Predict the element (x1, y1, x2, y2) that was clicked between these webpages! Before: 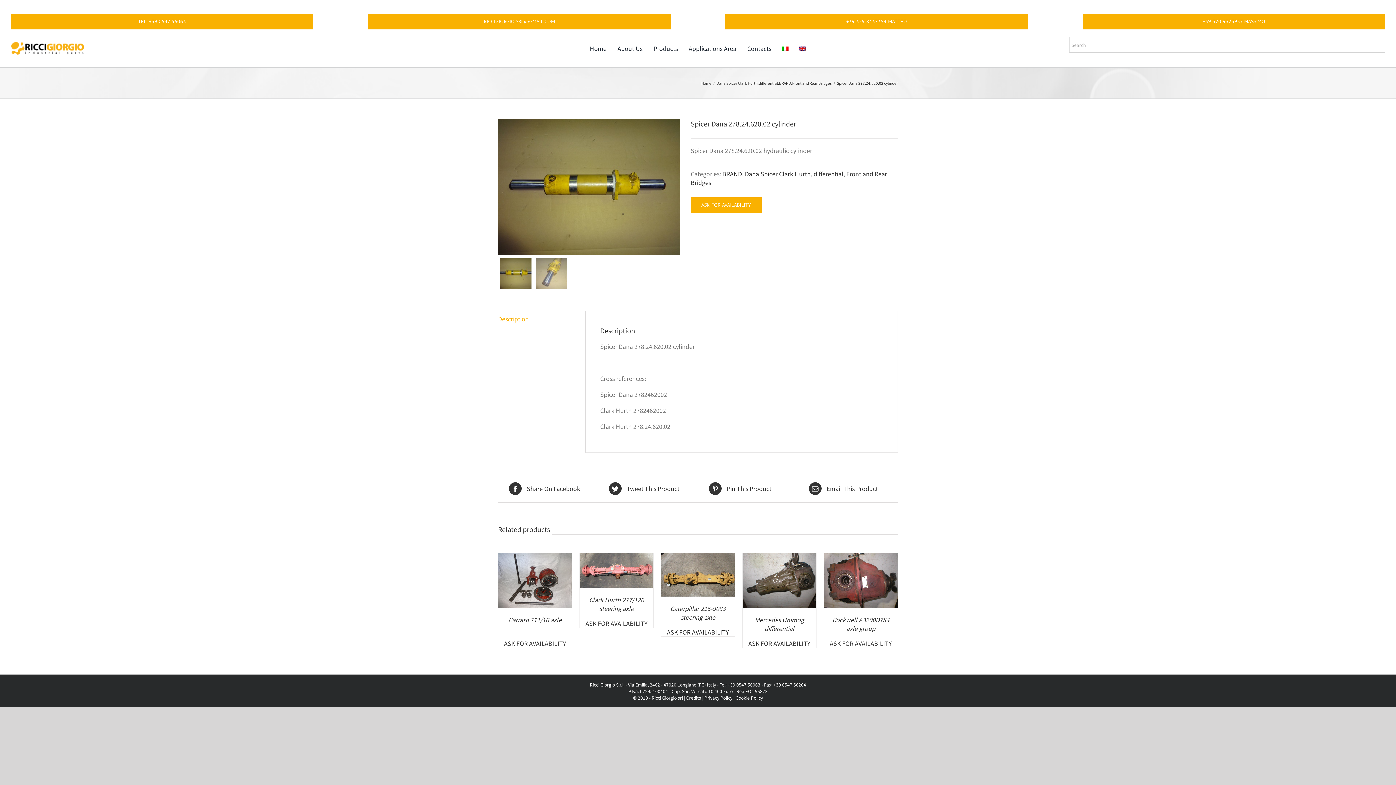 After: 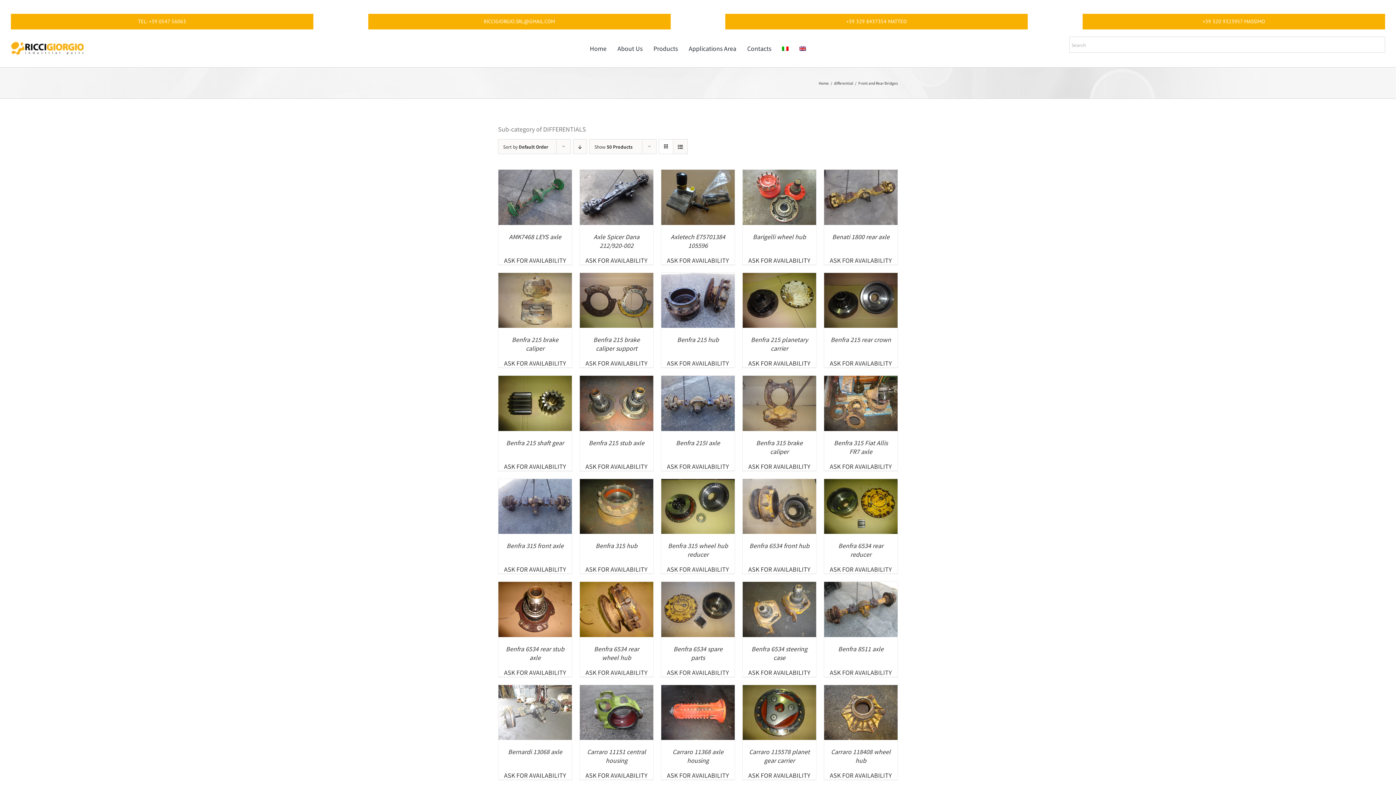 Action: bbox: (792, 80, 832, 85) label: Front and Rear Bridges